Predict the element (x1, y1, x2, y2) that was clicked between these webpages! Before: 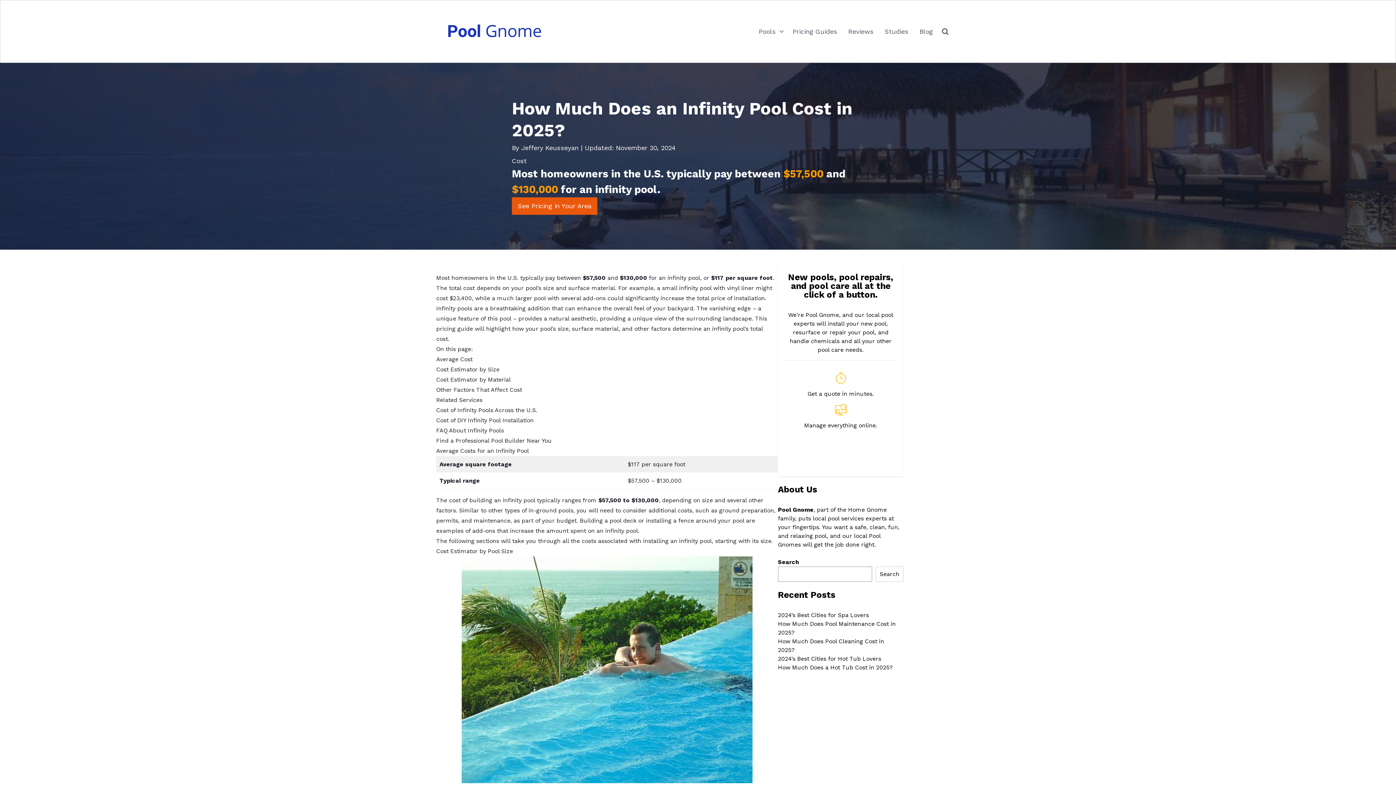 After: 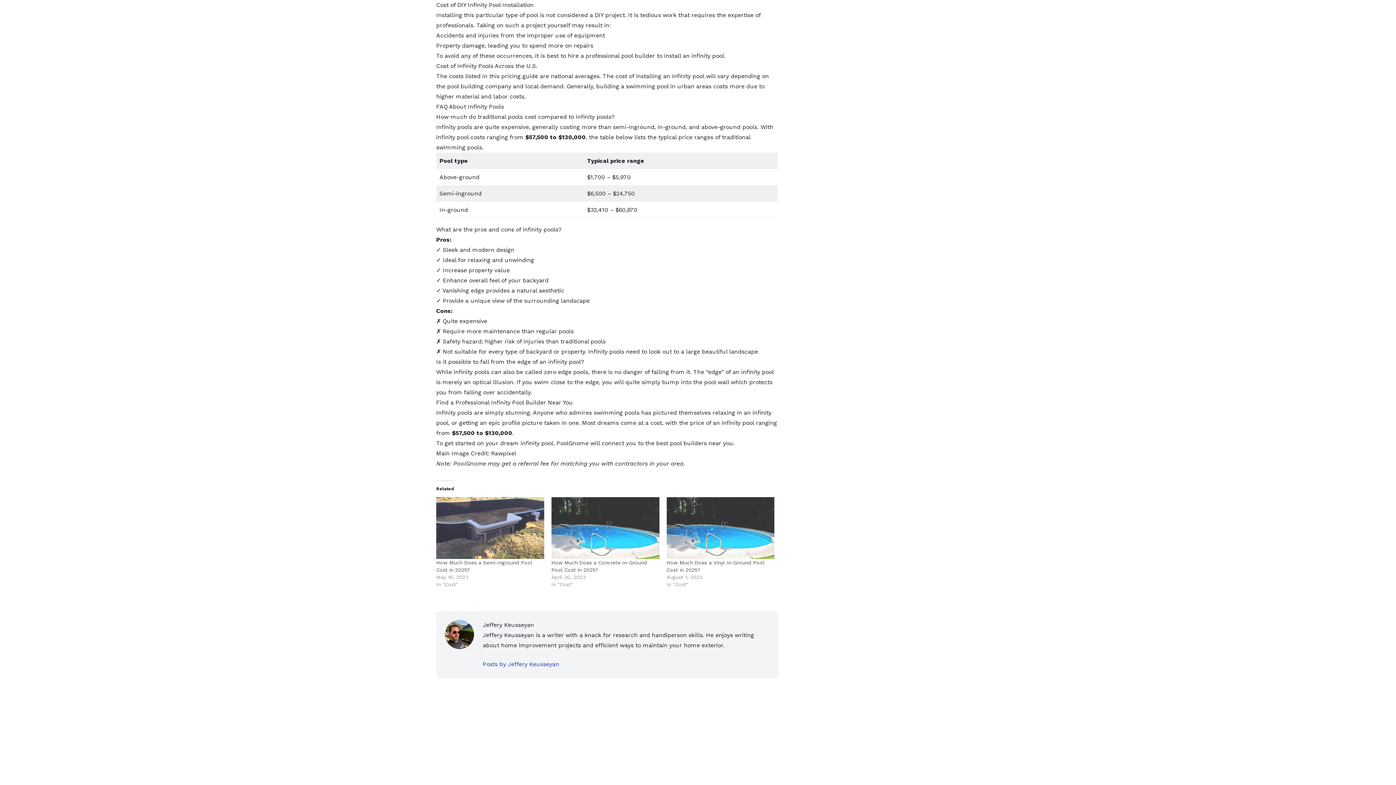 Action: label: Cost of DIY Infinity Pool Installation bbox: (436, 417, 533, 424)